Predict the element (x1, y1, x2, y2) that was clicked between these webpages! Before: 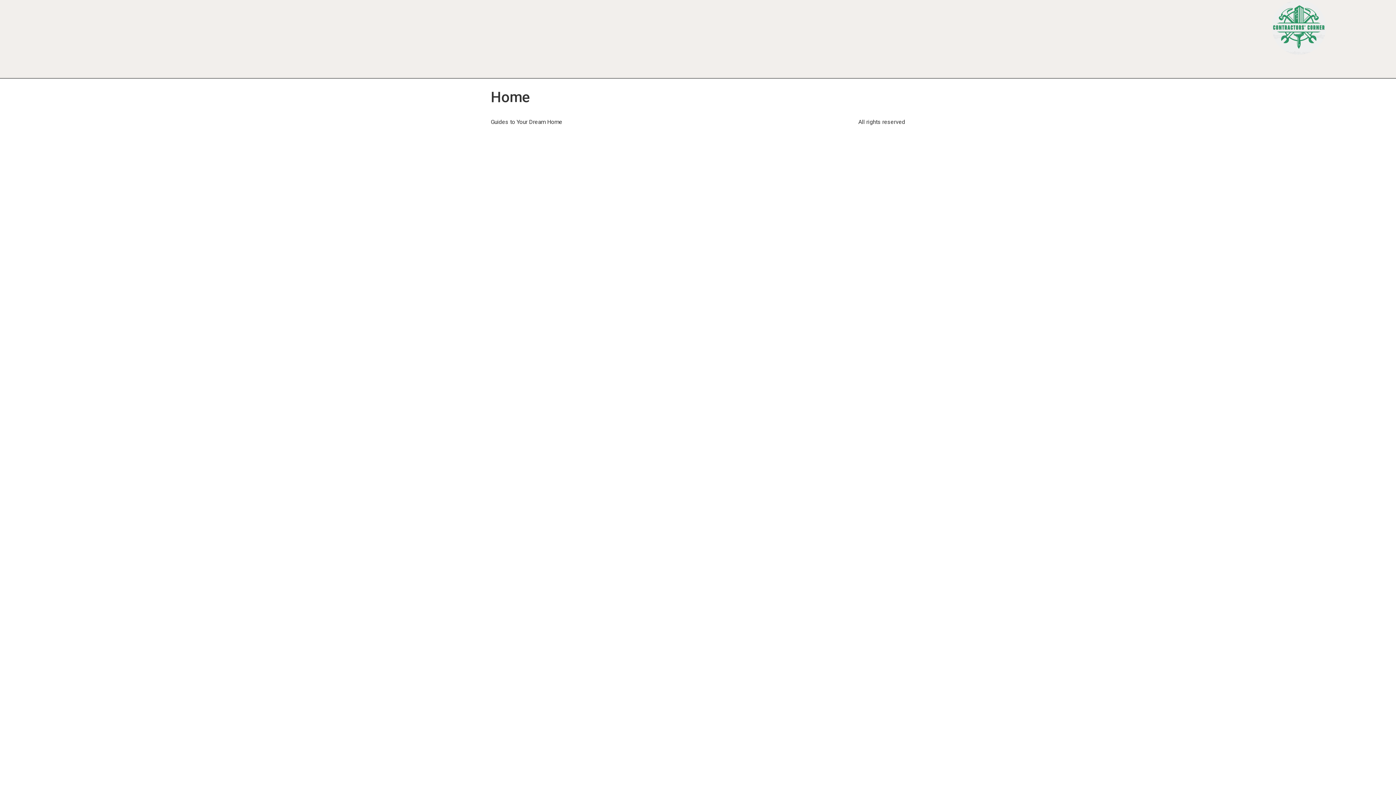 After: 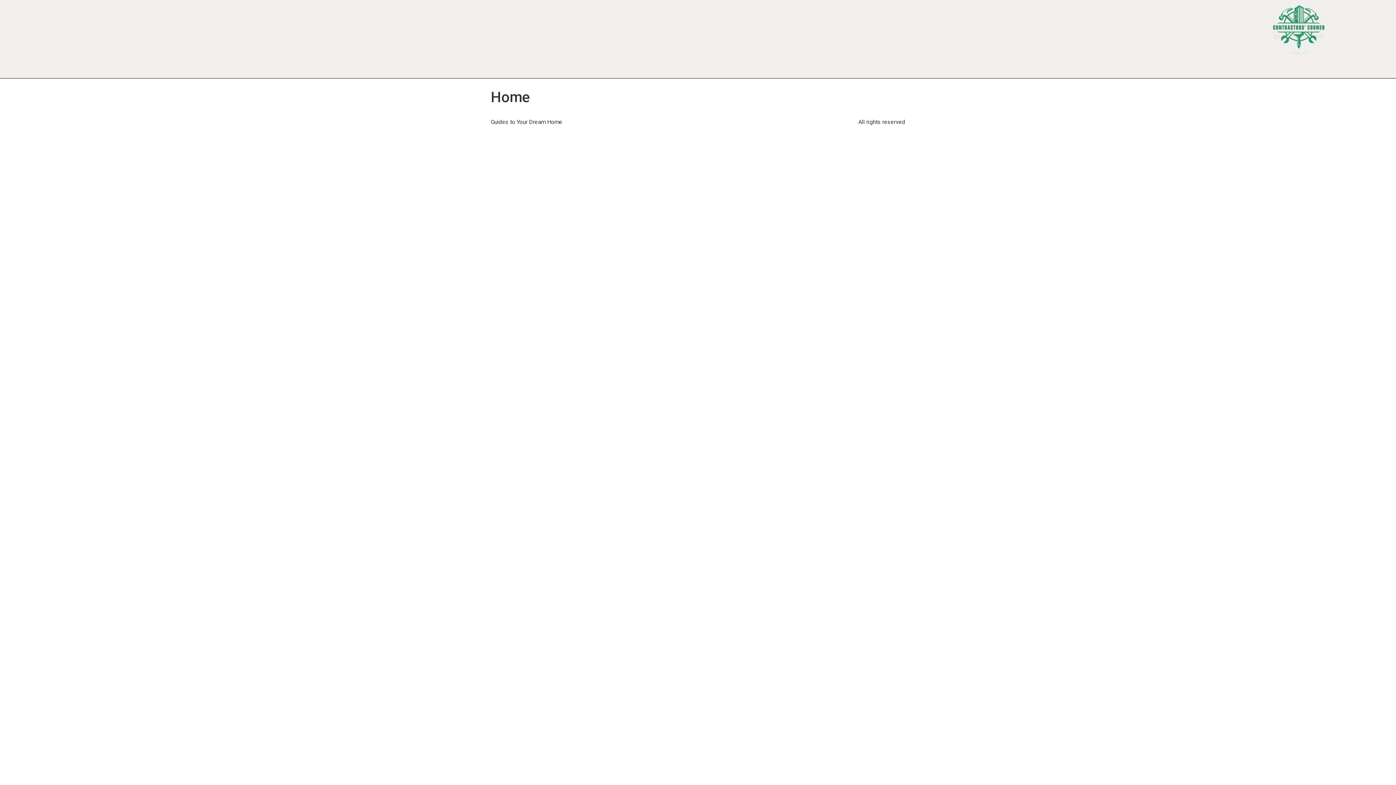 Action: bbox: (1272, 0, 1326, 54)